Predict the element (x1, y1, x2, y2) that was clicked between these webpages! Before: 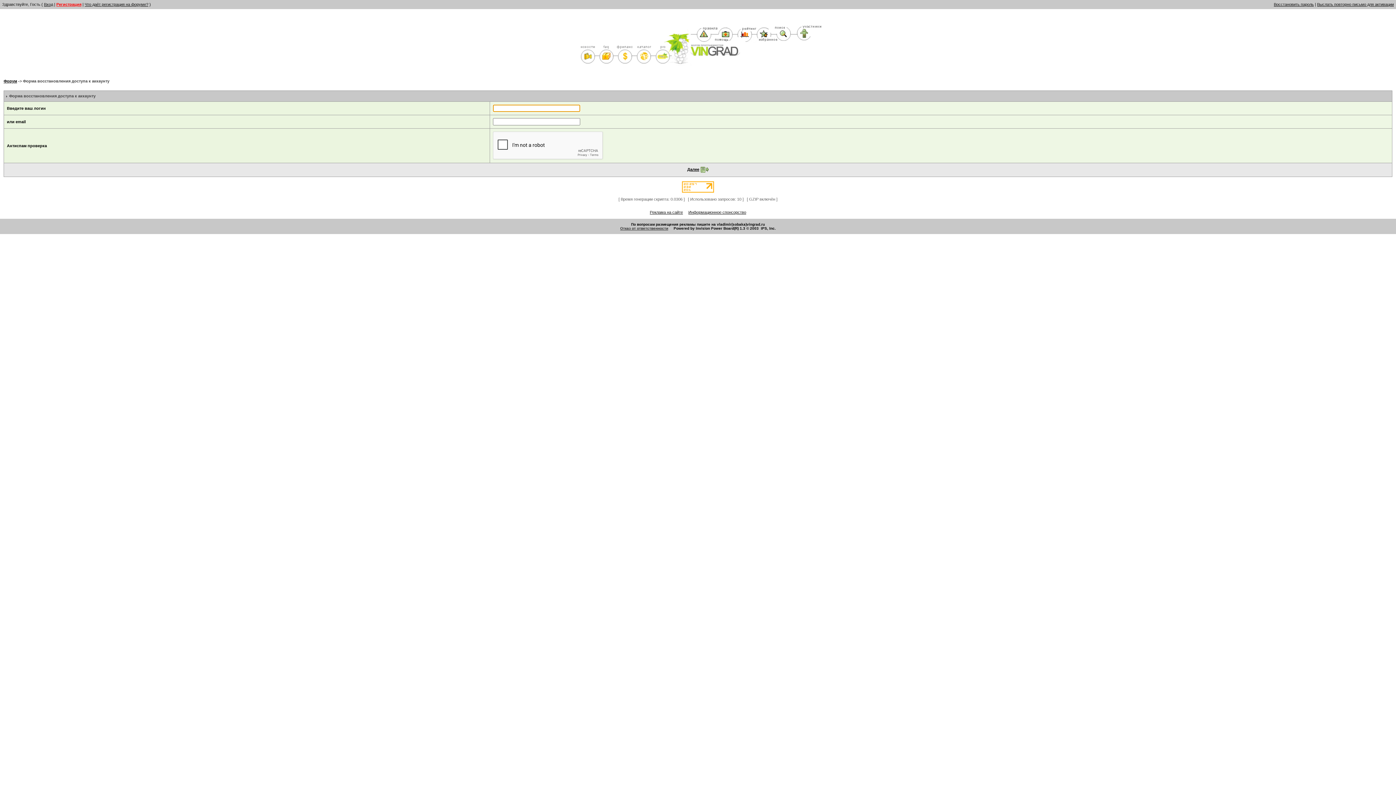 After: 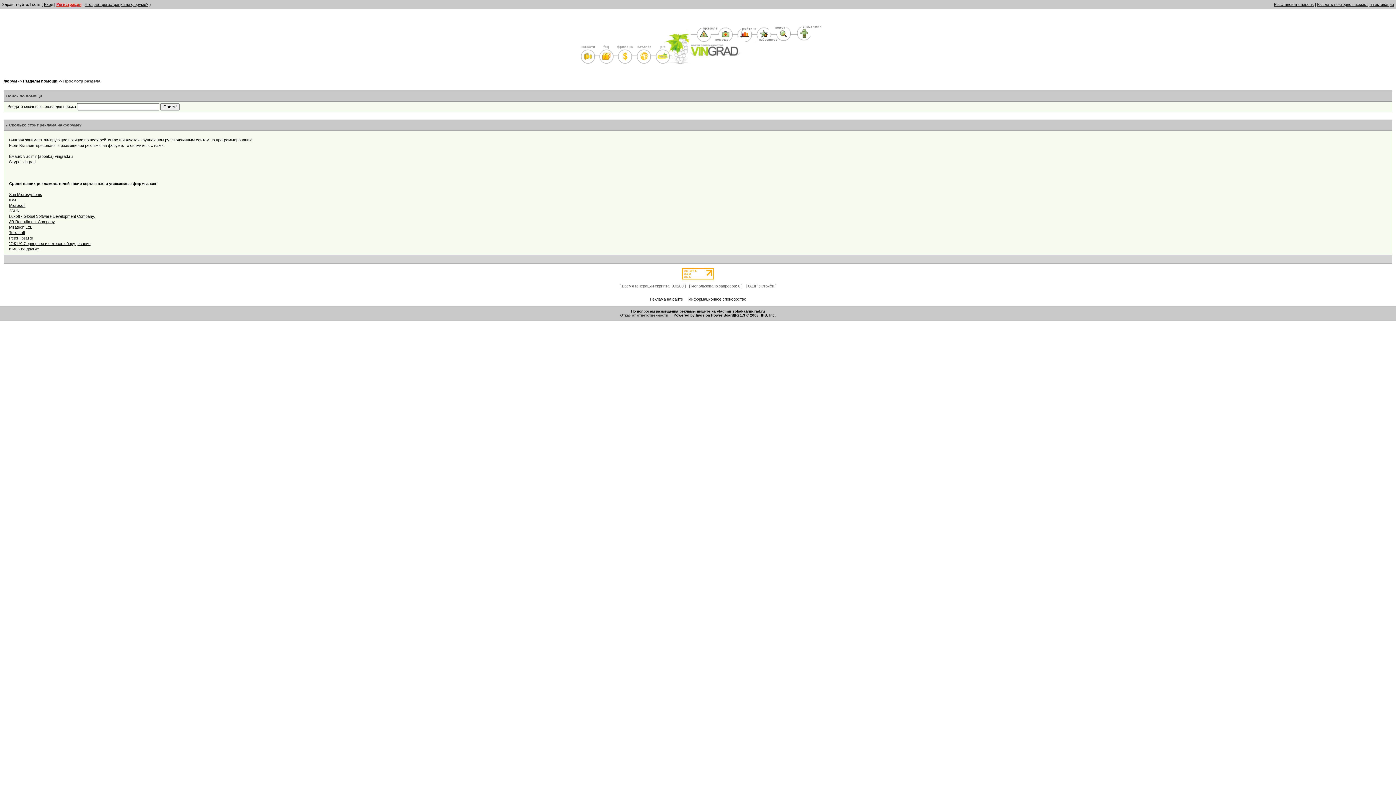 Action: bbox: (650, 210, 683, 214) label: Реклама на сайте